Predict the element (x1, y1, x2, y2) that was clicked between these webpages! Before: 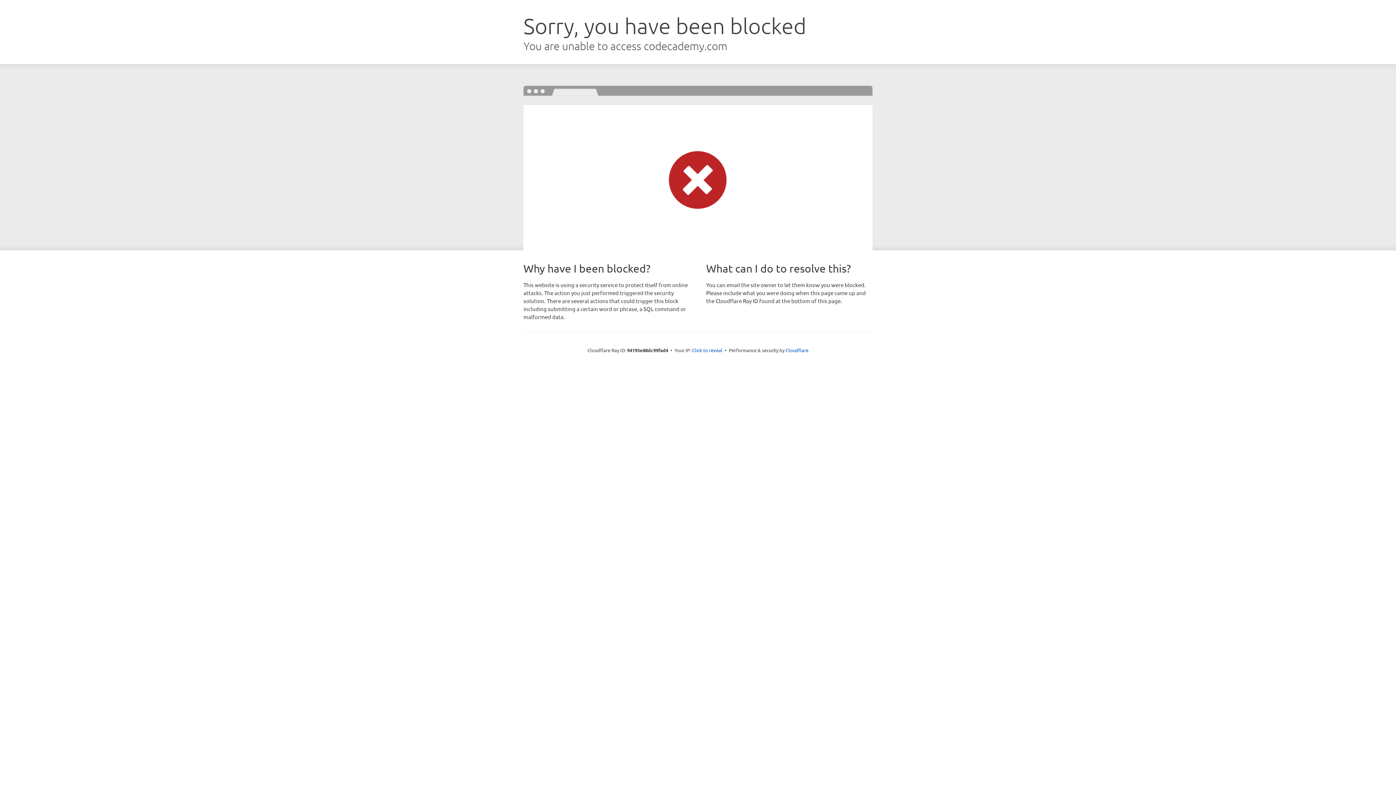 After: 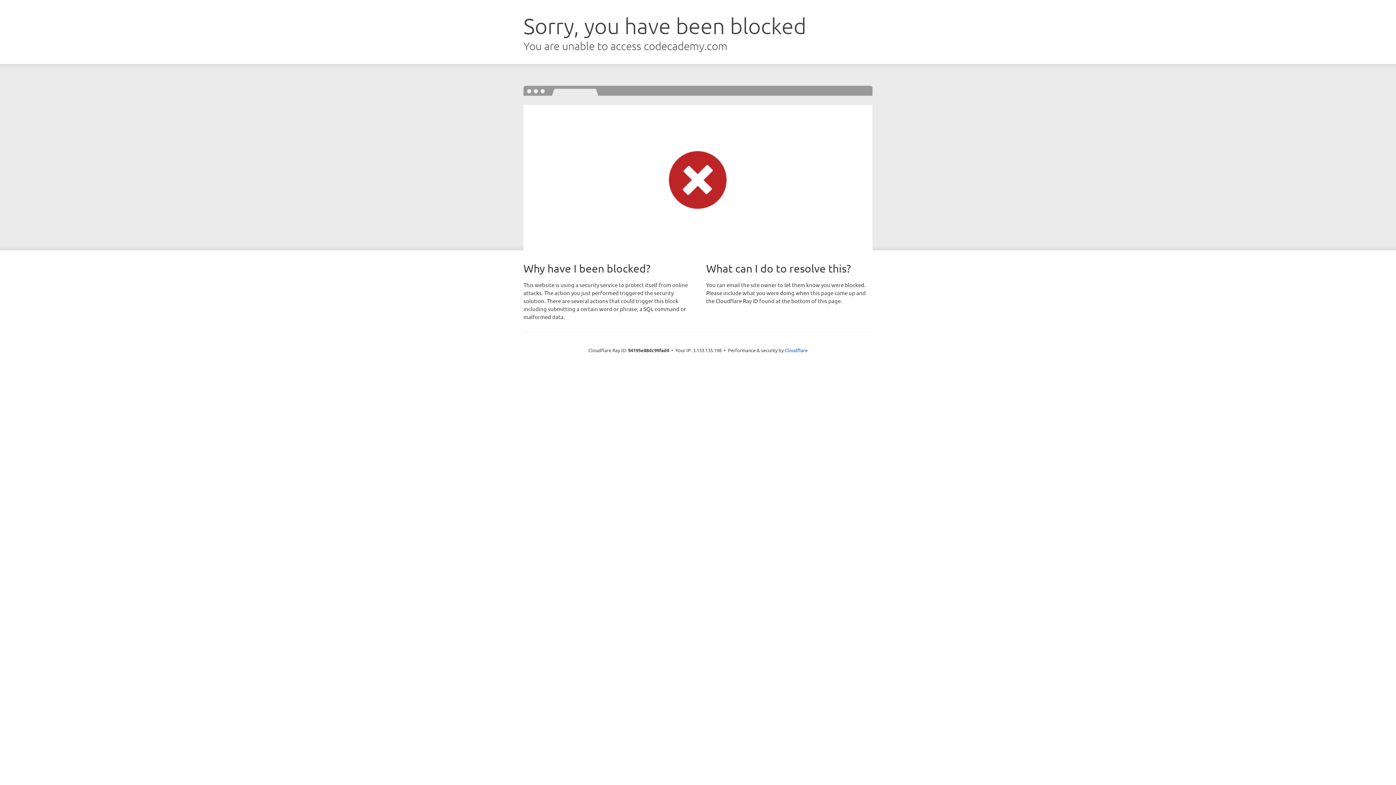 Action: label: Click to reveal bbox: (692, 346, 722, 353)